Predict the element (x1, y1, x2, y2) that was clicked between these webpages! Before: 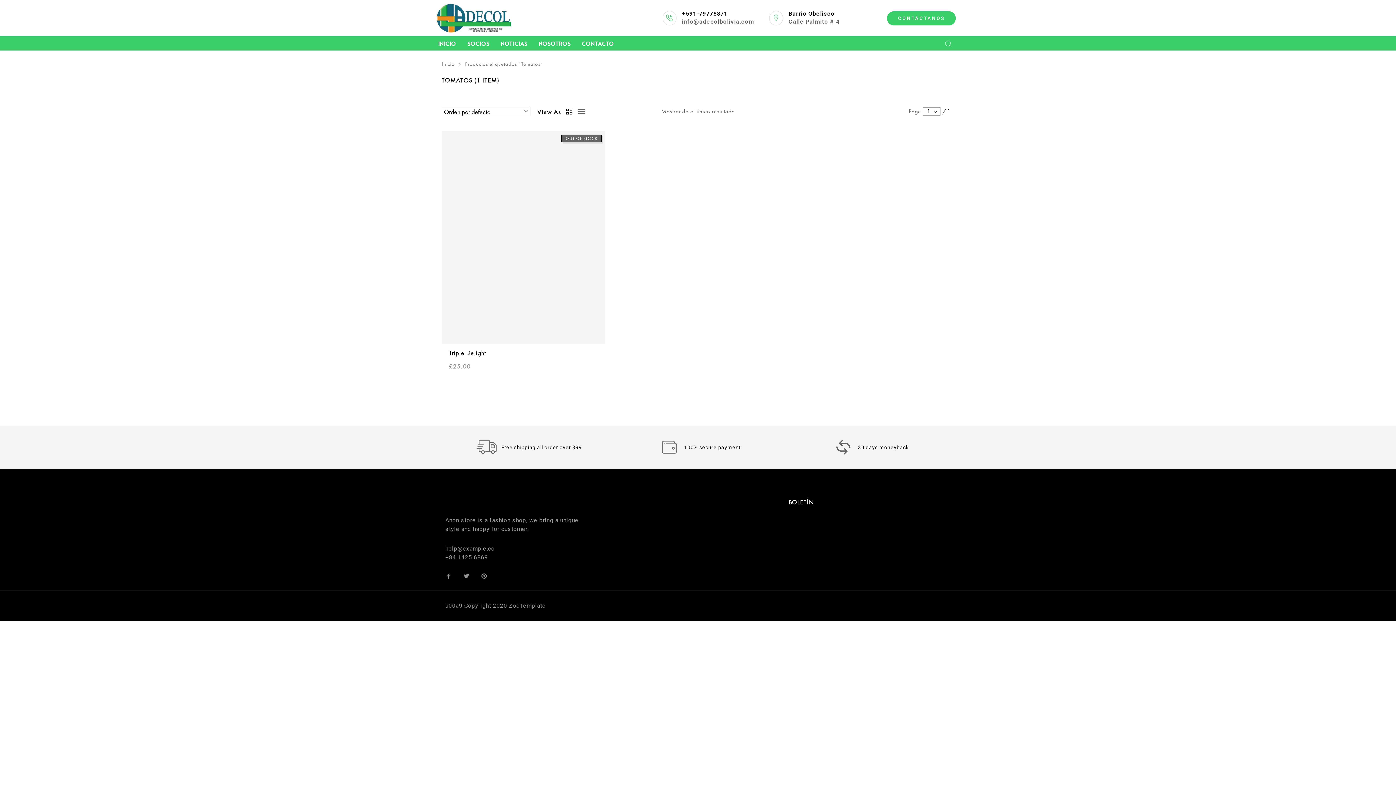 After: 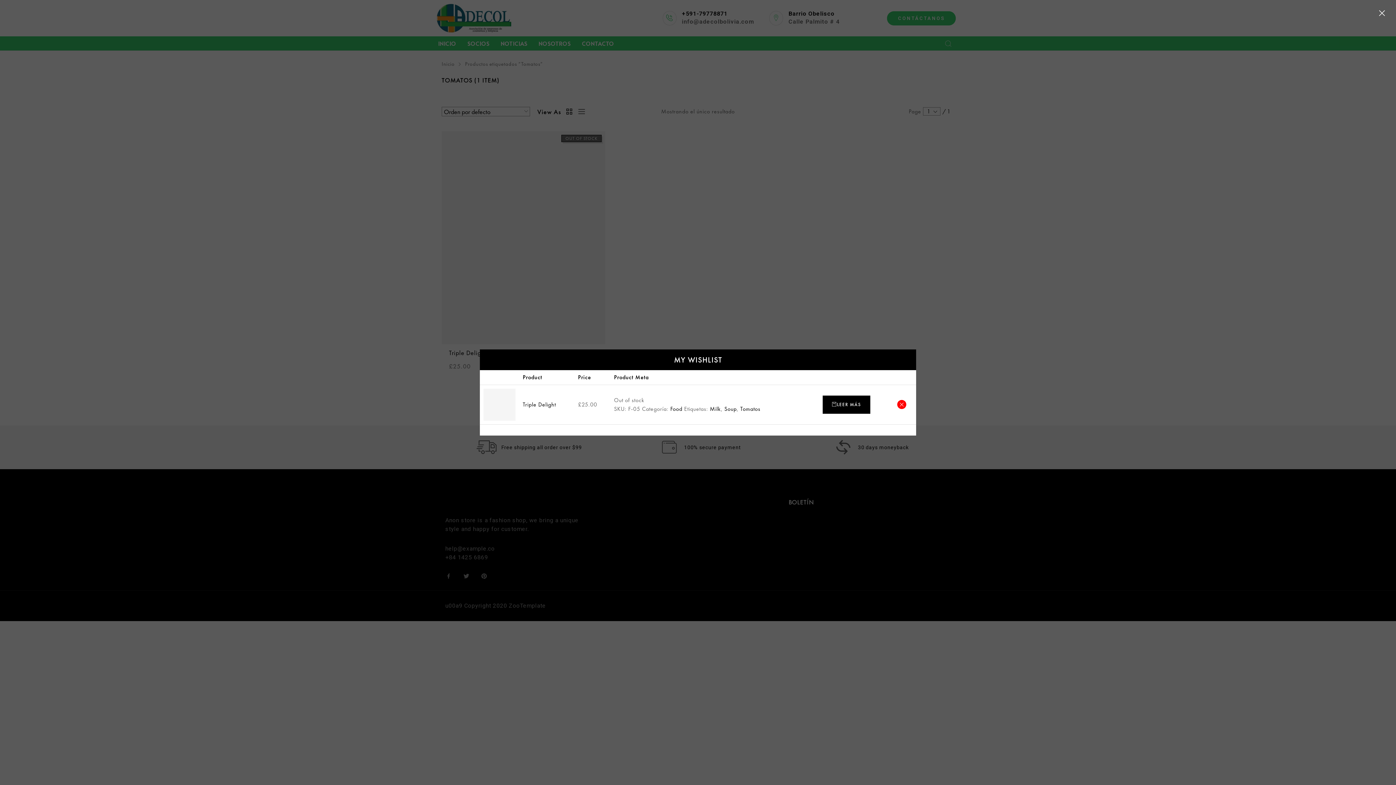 Action: bbox: (556, 369, 569, 381) label: ADD TO WISHLIST